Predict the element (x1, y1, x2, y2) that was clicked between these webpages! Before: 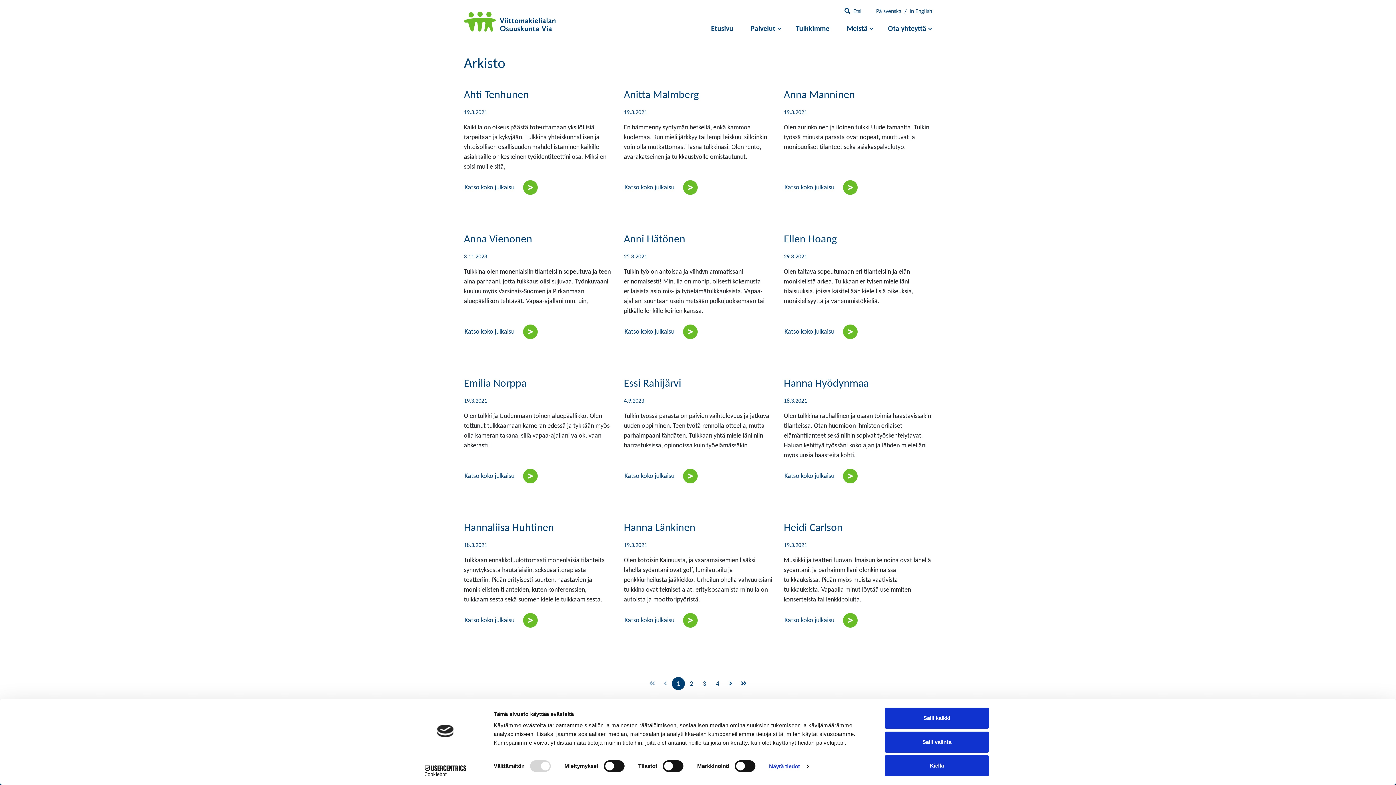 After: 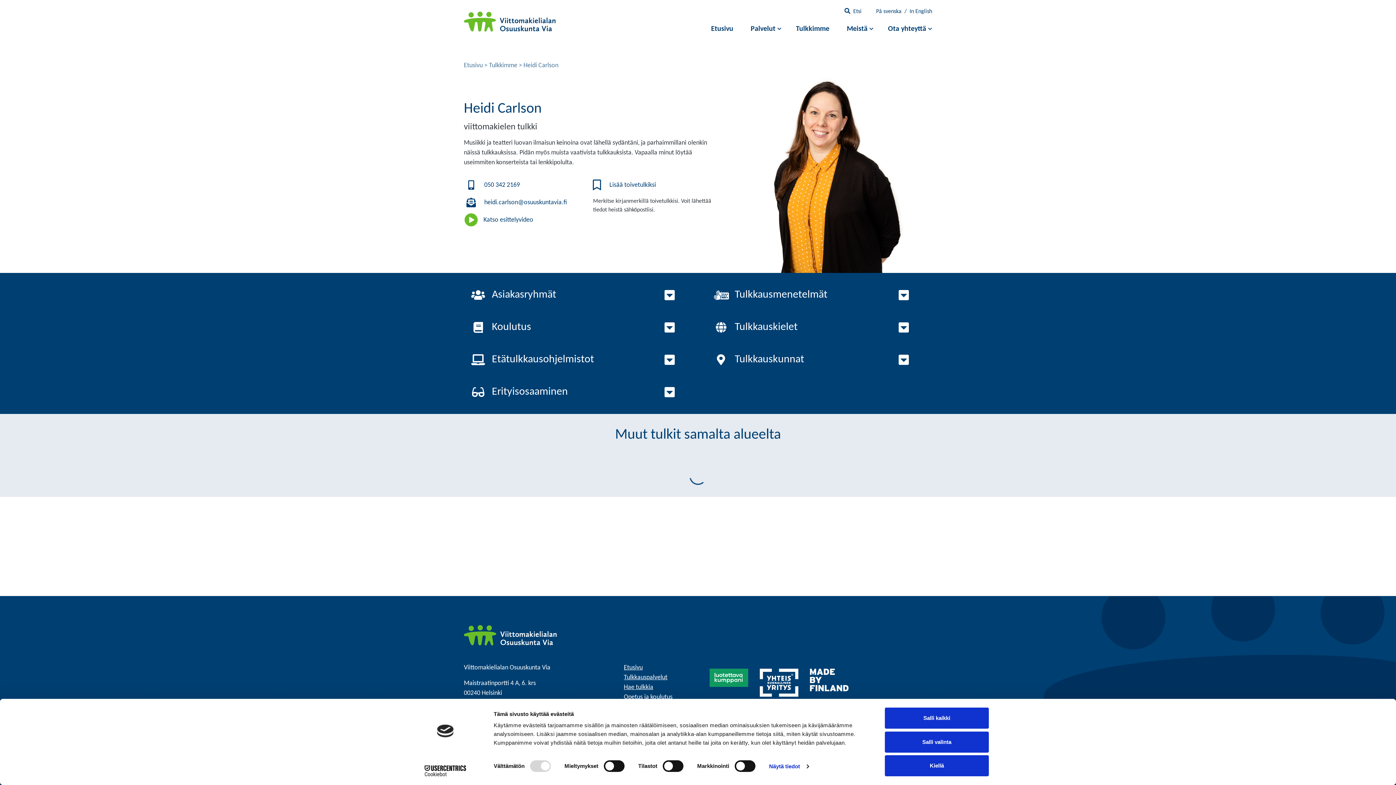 Action: bbox: (784, 521, 932, 636) label: Heidi Carlson

19.3.2021


Musiikki ja teatteri luovan ilmaisun keinoina ovat lähellä sydäntäni, ja parhaimmillani olenkin näissä tulkkauksissa. Pidän myös muista vaativista tulkkauksista. Vapaalla minut löytää useimmiten konserteista tai lenkkipolulta.

Katso koko julkaisu